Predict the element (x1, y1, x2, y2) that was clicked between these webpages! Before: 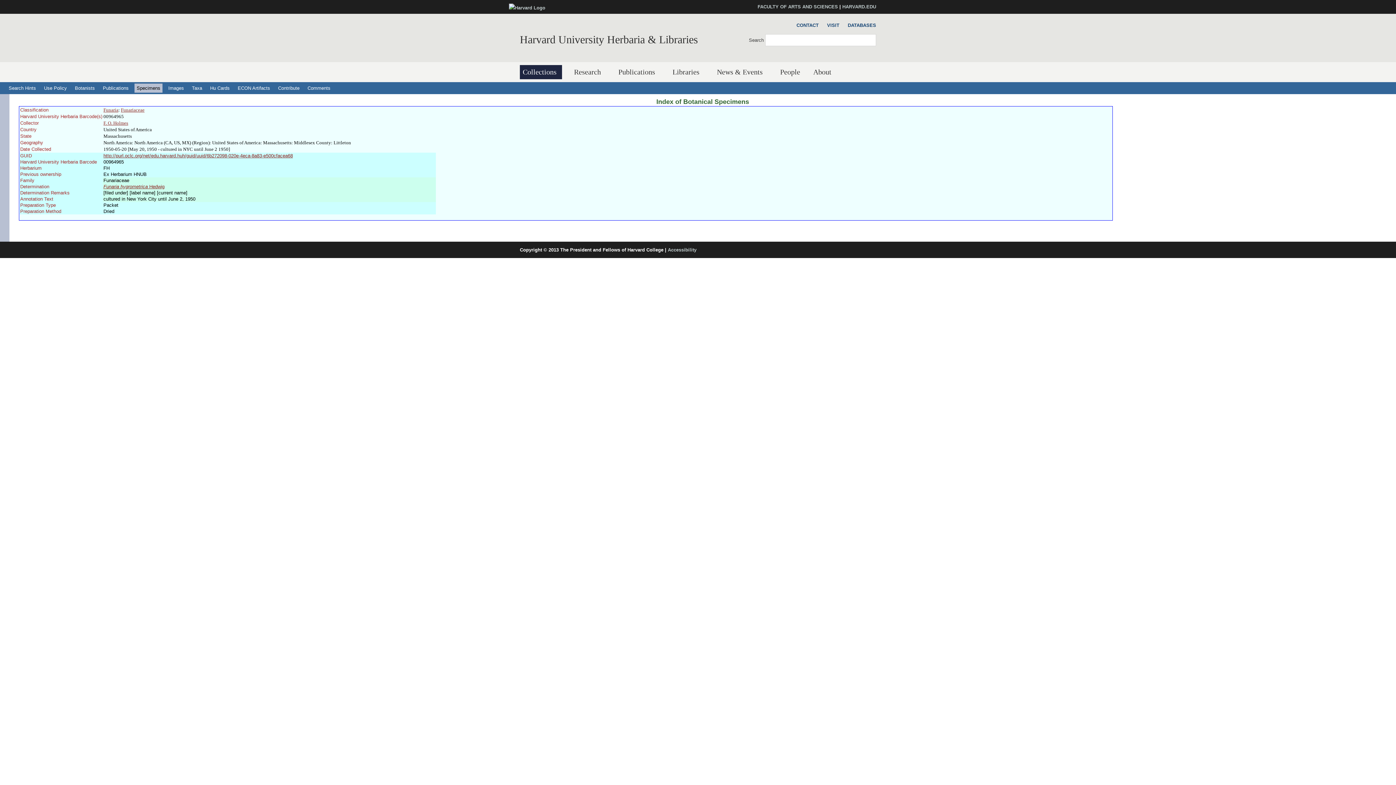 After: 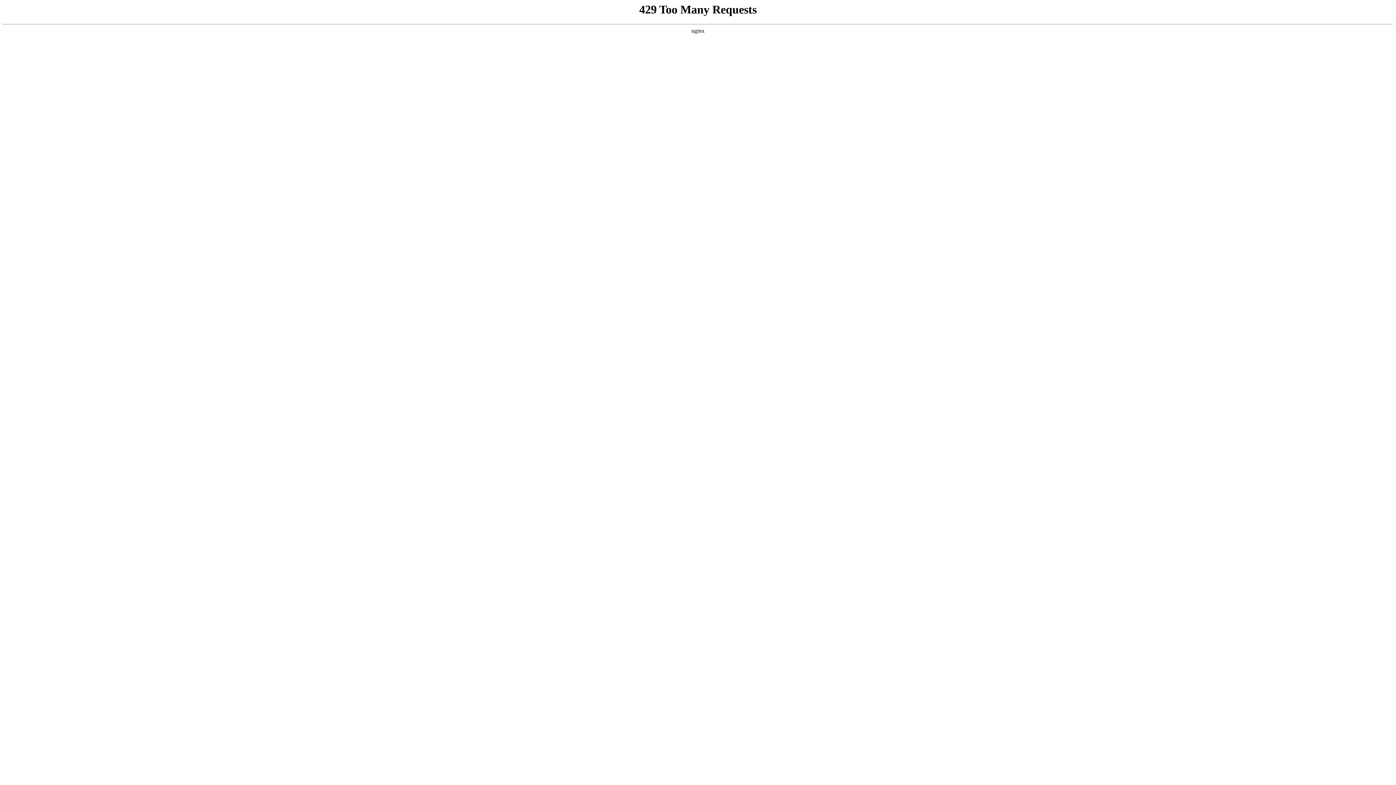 Action: bbox: (842, 4, 876, 9) label: HARVARD.EDU